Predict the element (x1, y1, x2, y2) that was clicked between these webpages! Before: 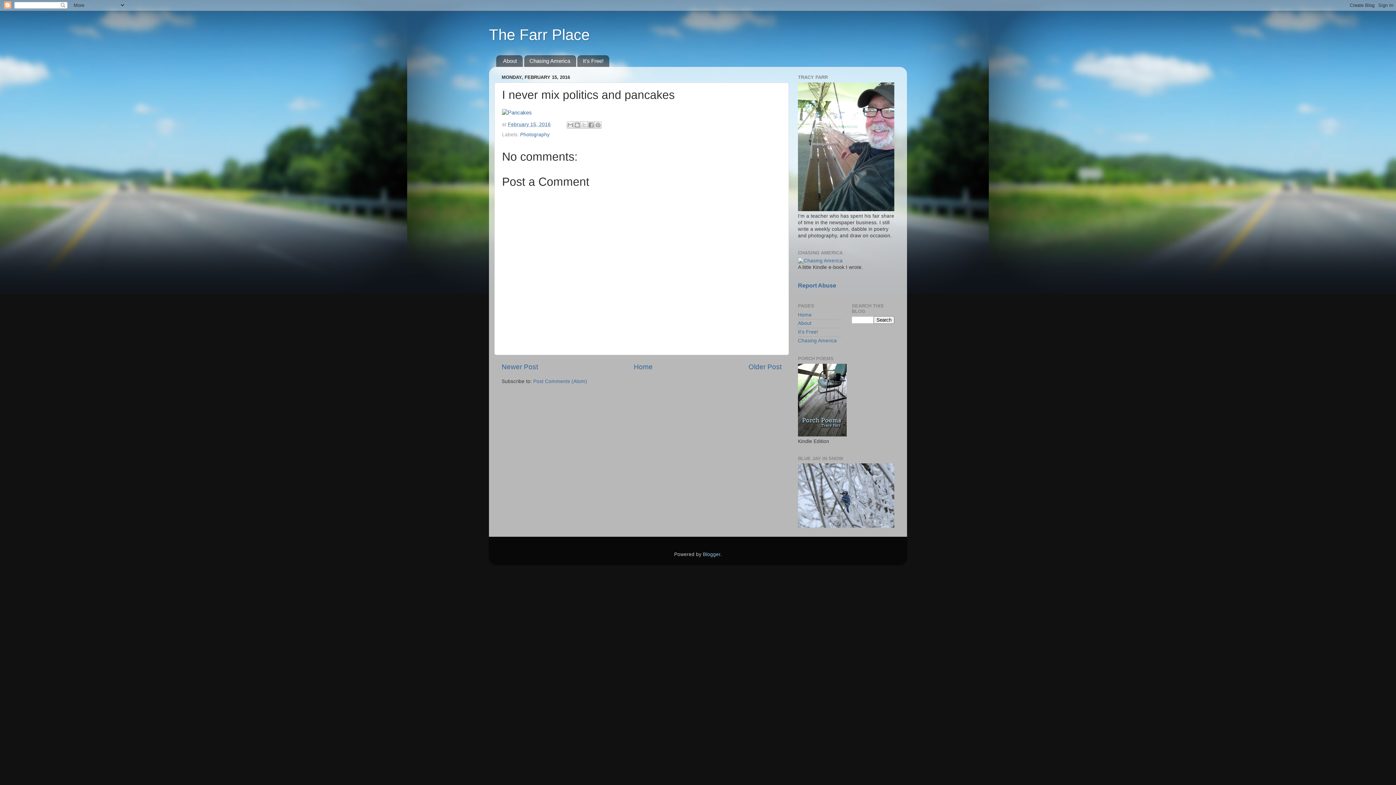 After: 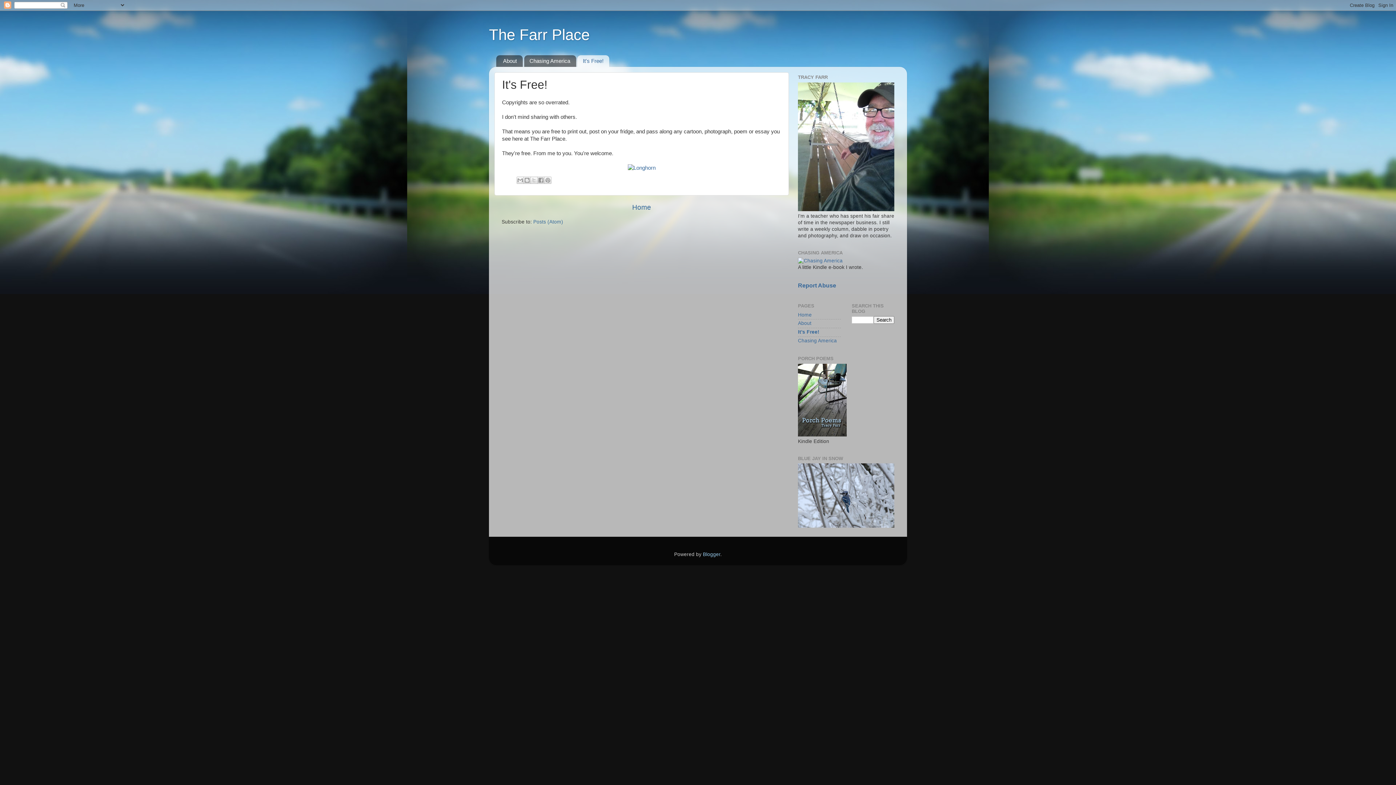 Action: bbox: (798, 329, 818, 334) label: It's Free!